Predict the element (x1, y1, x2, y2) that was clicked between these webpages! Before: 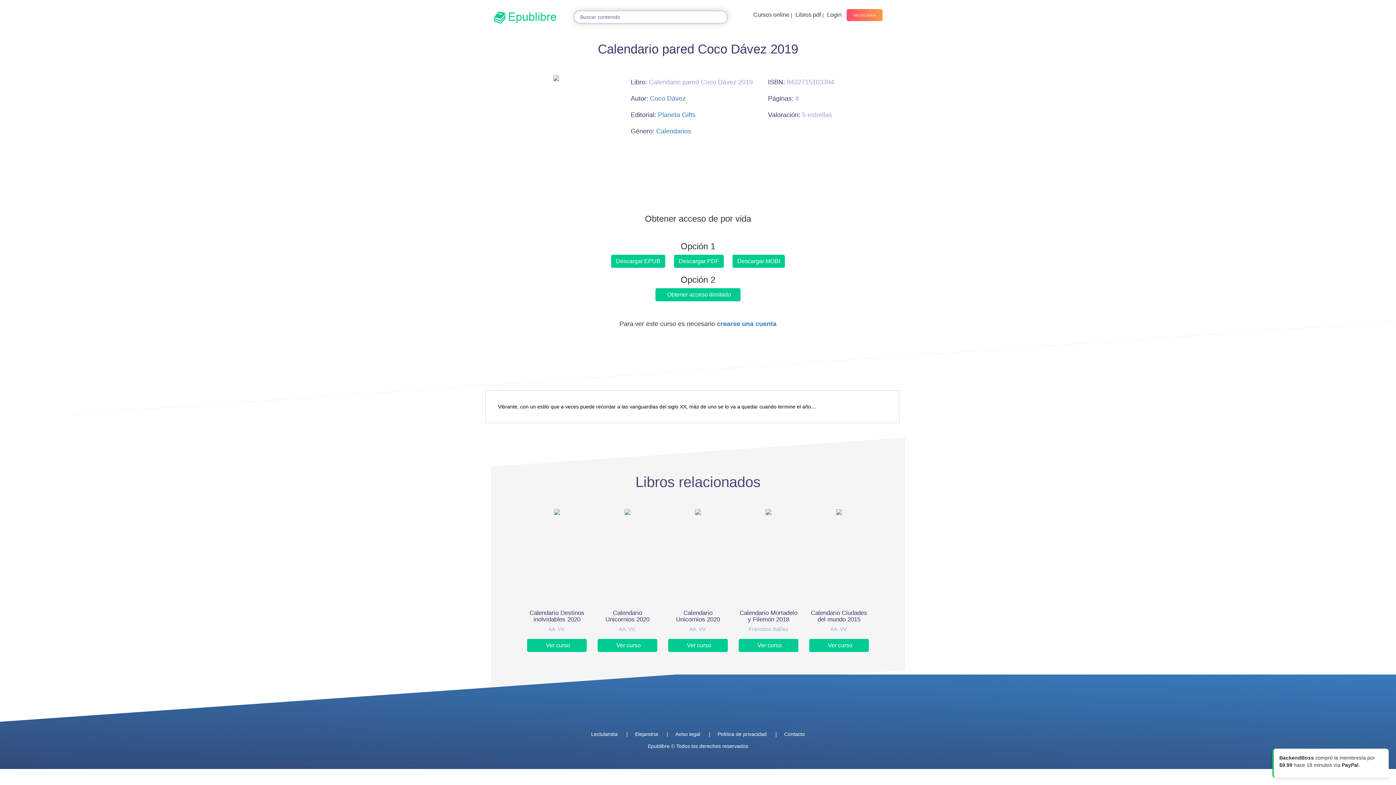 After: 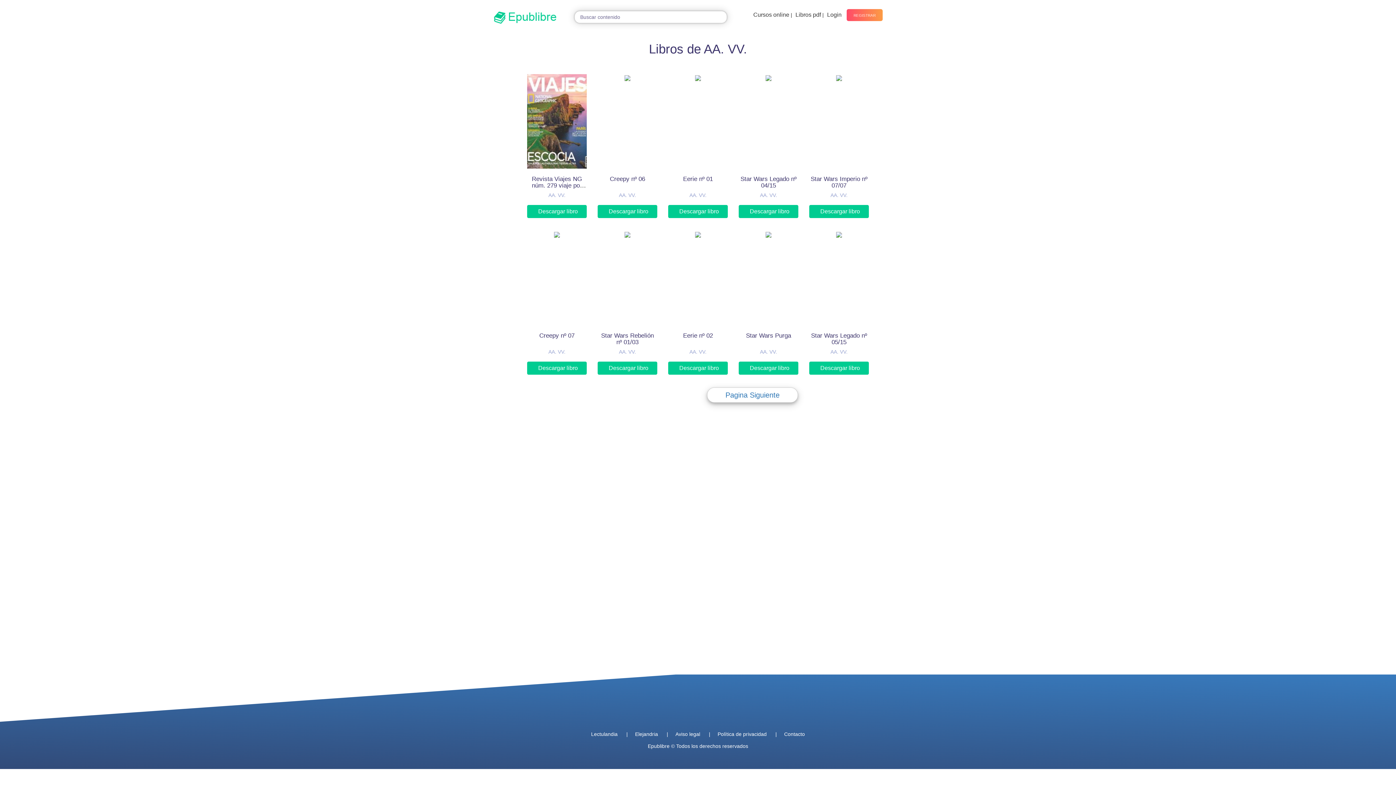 Action: label: AA. VV. bbox: (830, 626, 847, 632)